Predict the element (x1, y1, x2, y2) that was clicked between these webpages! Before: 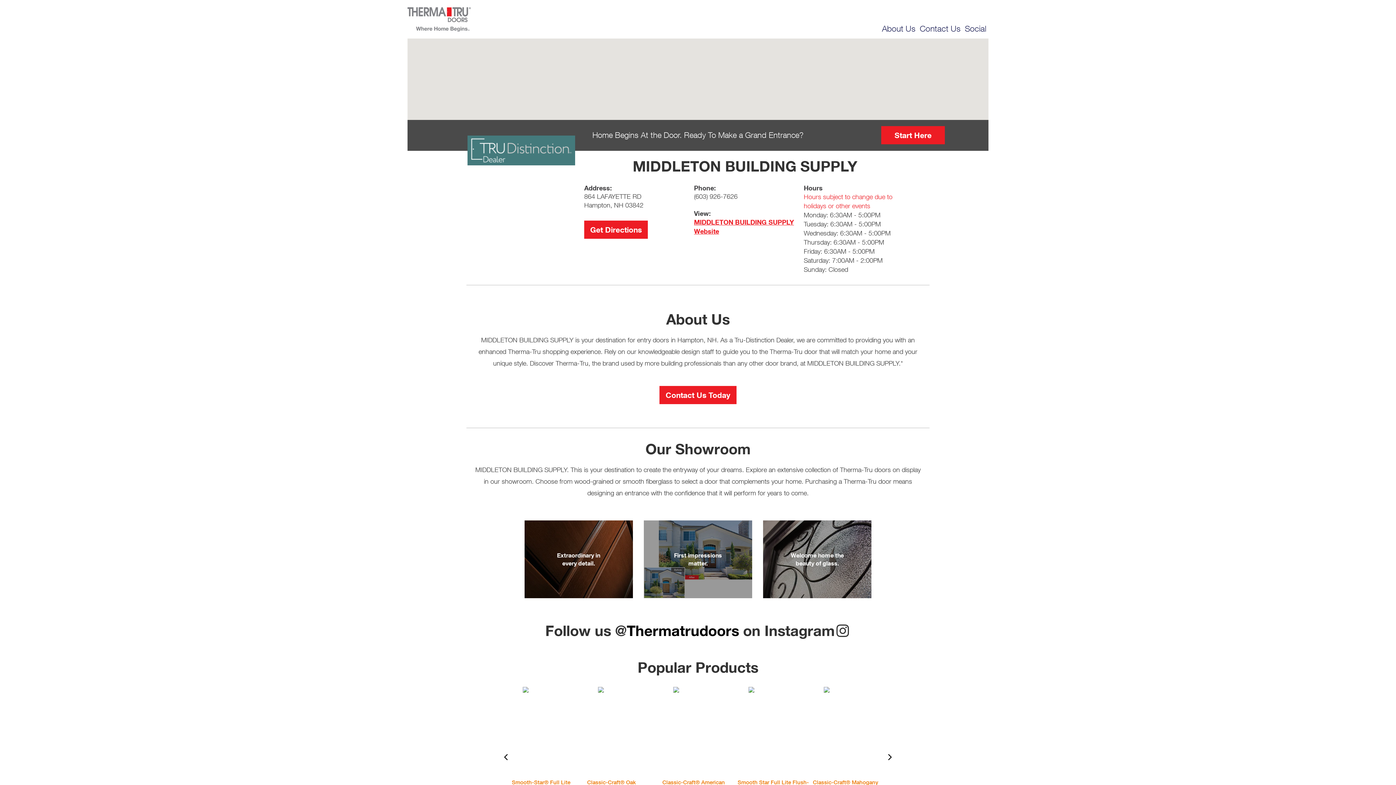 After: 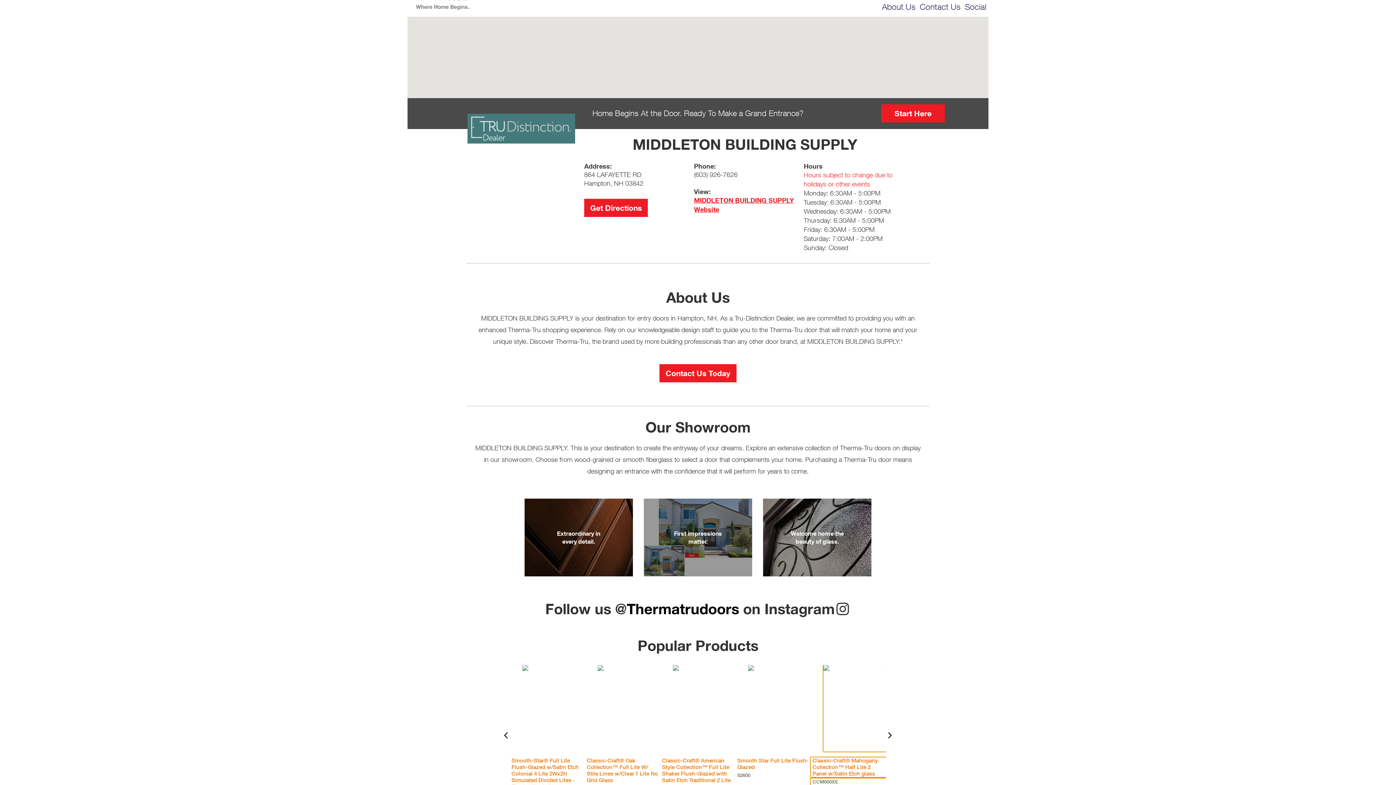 Action: label: Classic-Craft® Mahogany Collection™ Half Lite 2 Panel w/Satin Etch glass
CCM600XE bbox: (811, 687, 886, 807)